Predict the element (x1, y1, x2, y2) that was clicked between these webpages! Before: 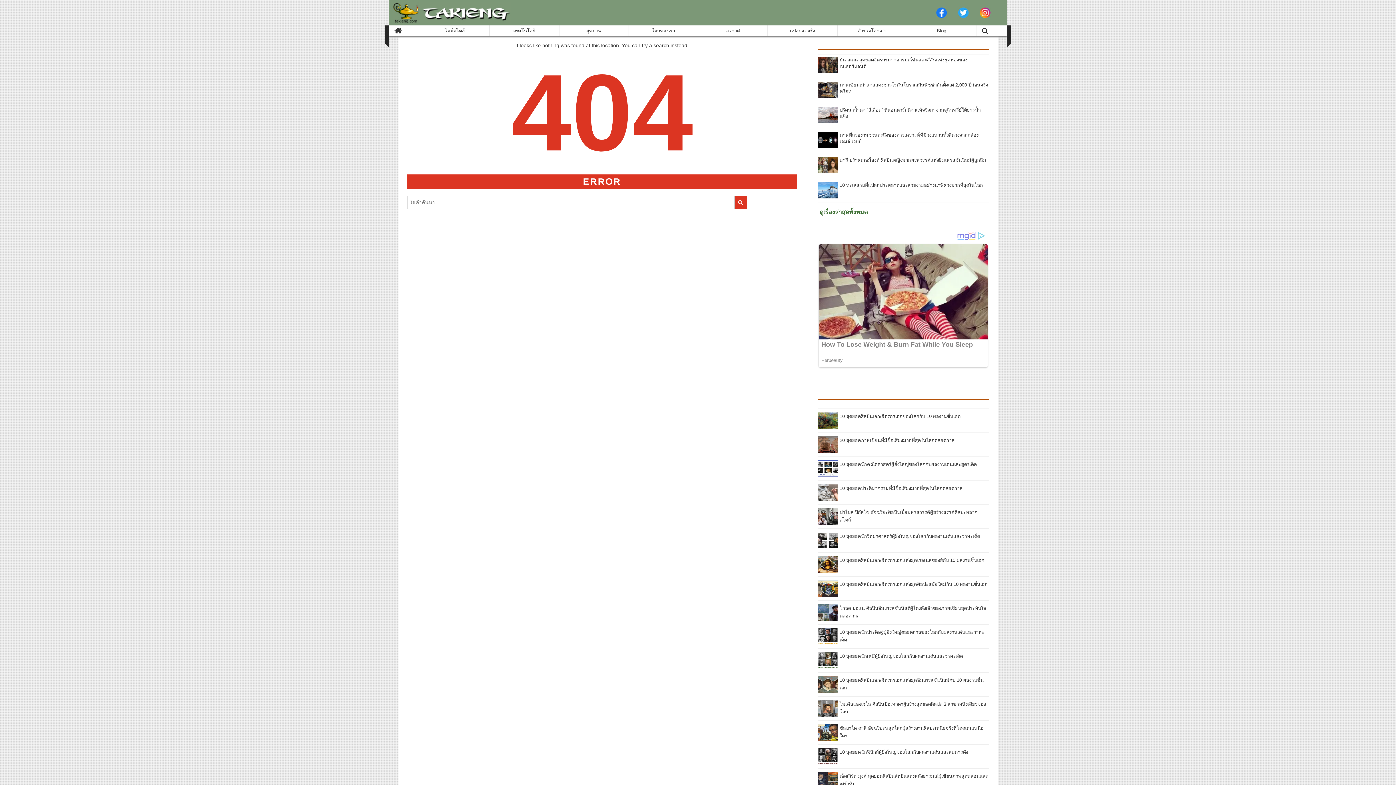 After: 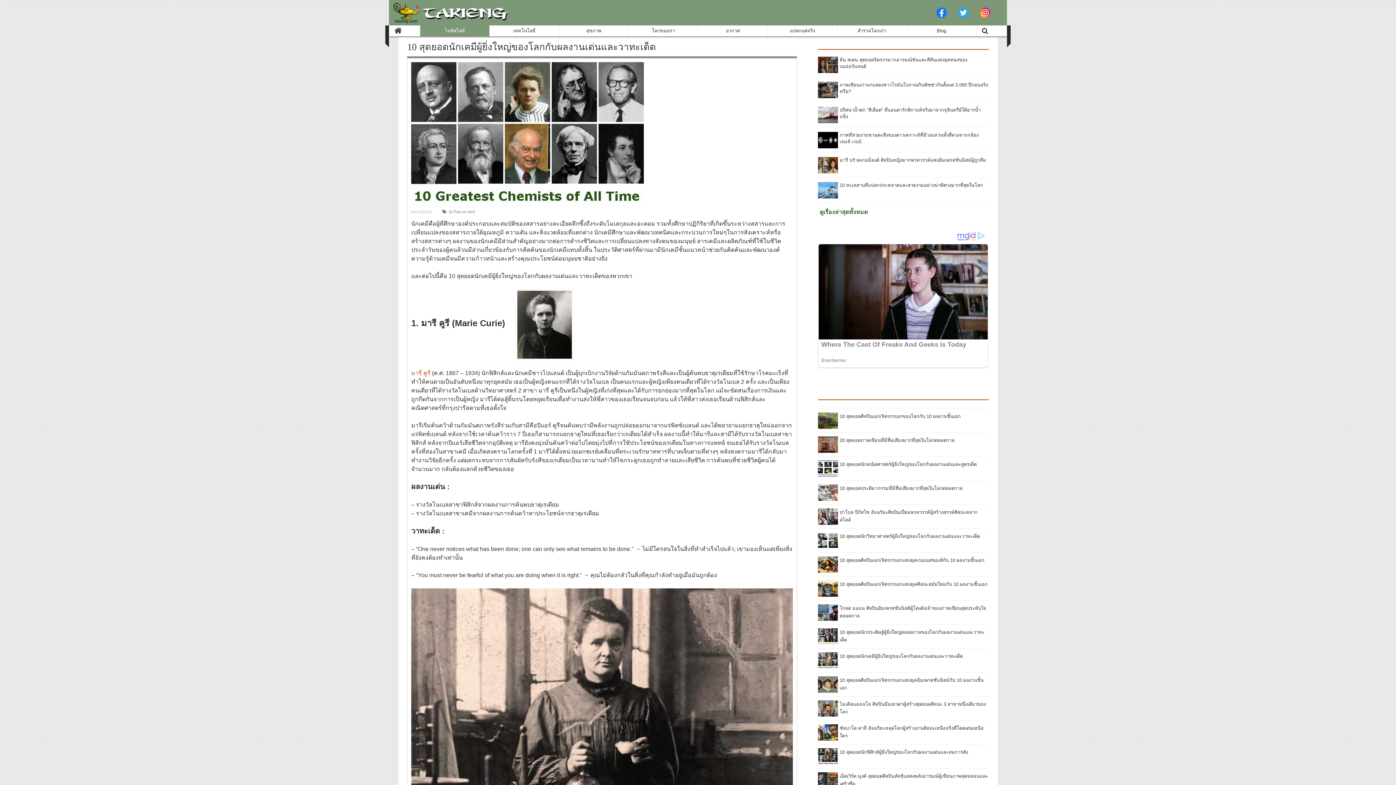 Action: label: 10 สุดยอดนักเคมีผู้ยิ่งใหญ่ของโลกกับผลงานเด่นและวาทะเด็ด bbox: (818, 652, 989, 661)